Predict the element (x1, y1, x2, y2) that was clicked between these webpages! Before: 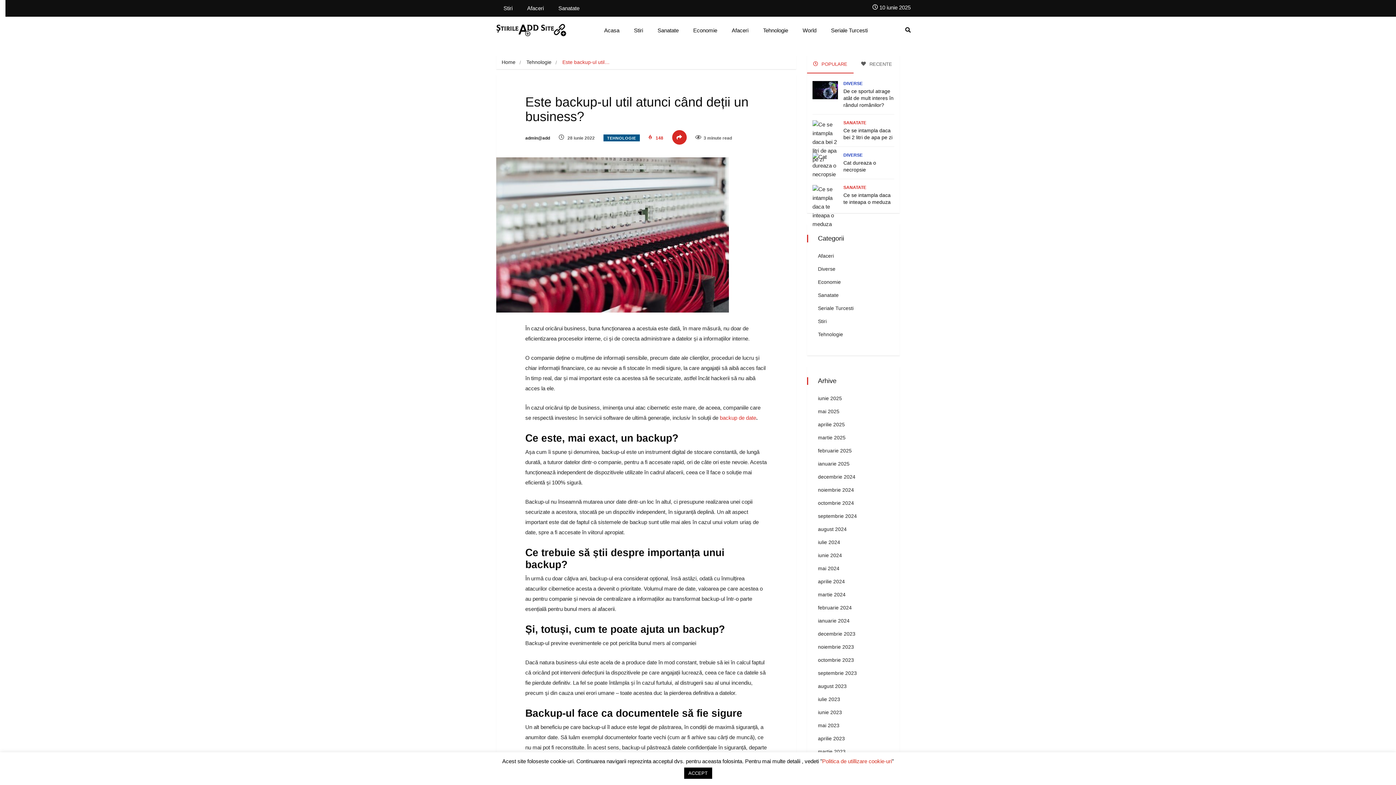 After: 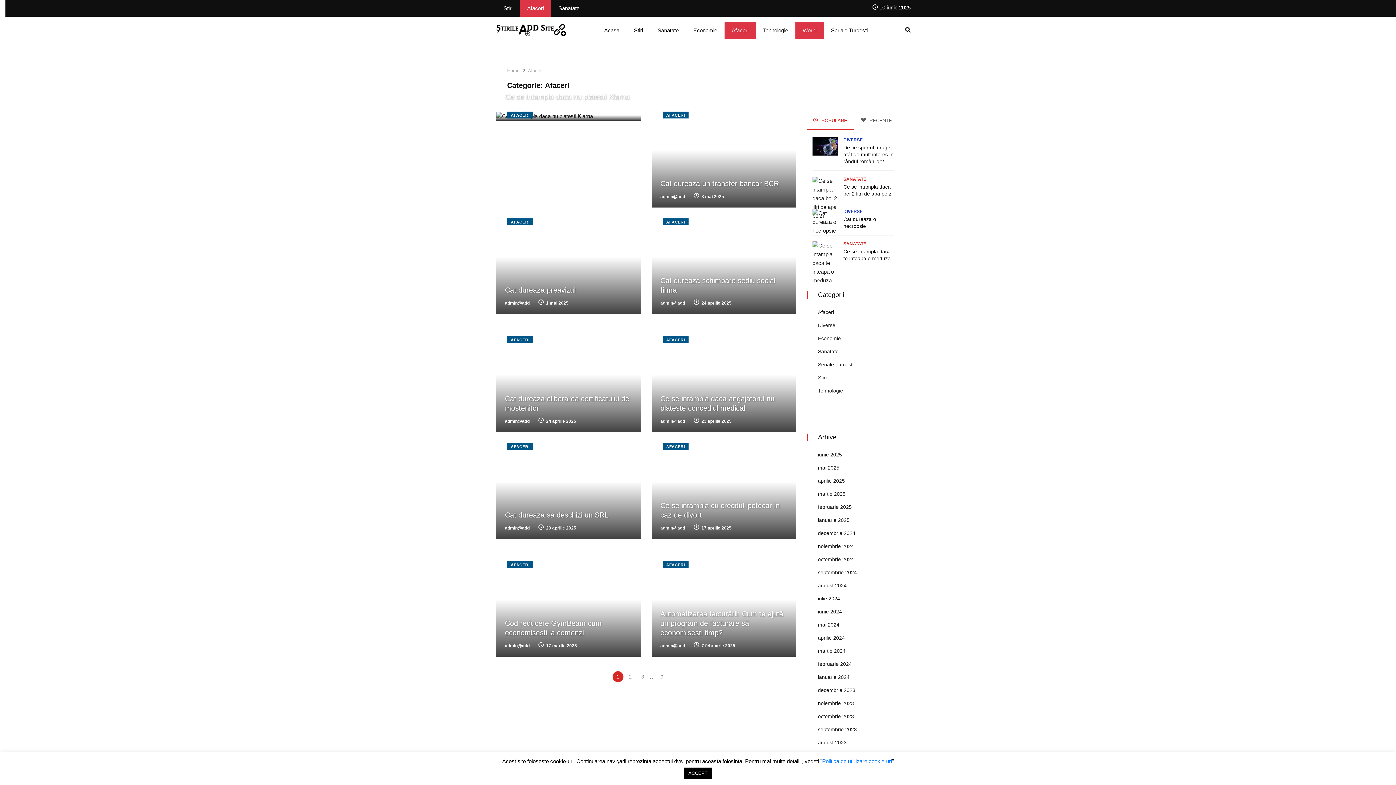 Action: bbox: (724, 22, 755, 38) label: Afaceri